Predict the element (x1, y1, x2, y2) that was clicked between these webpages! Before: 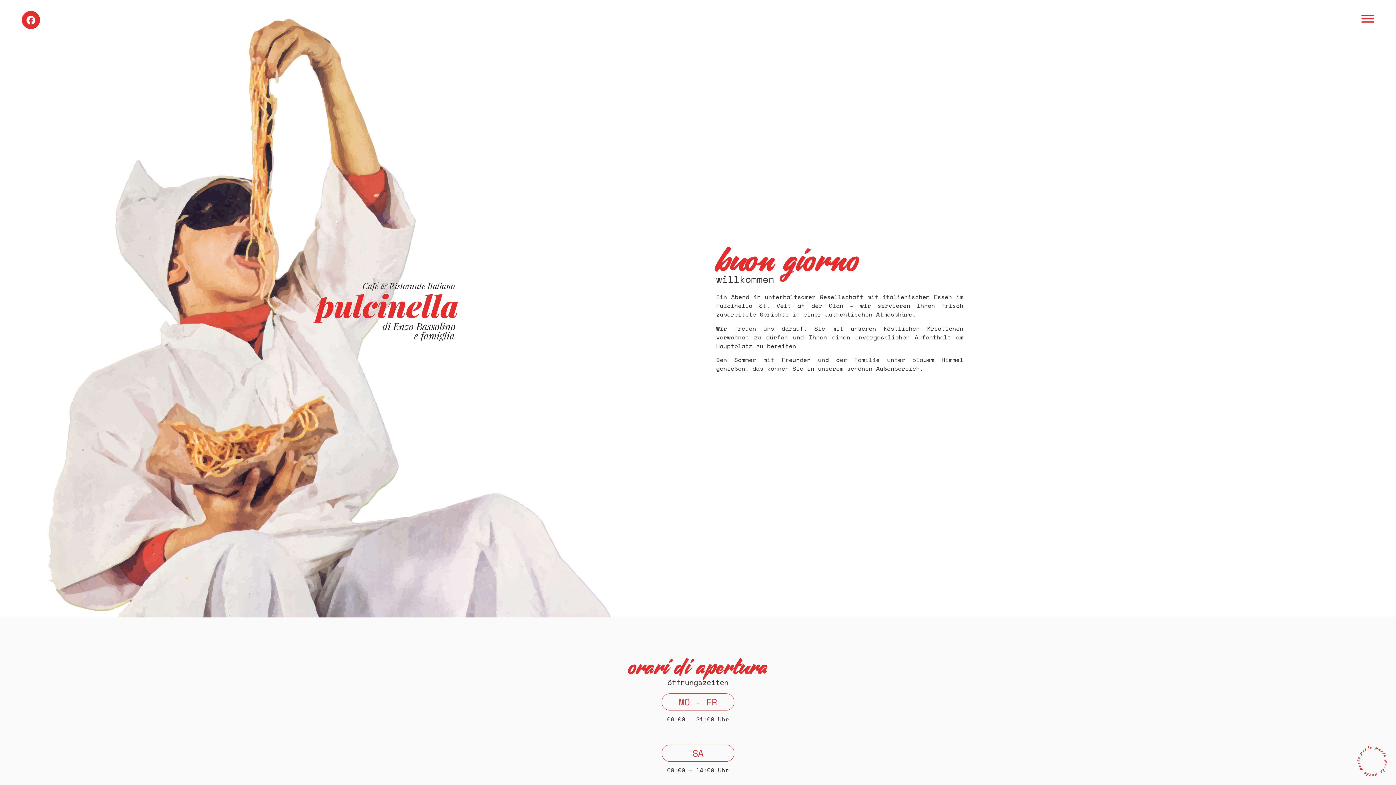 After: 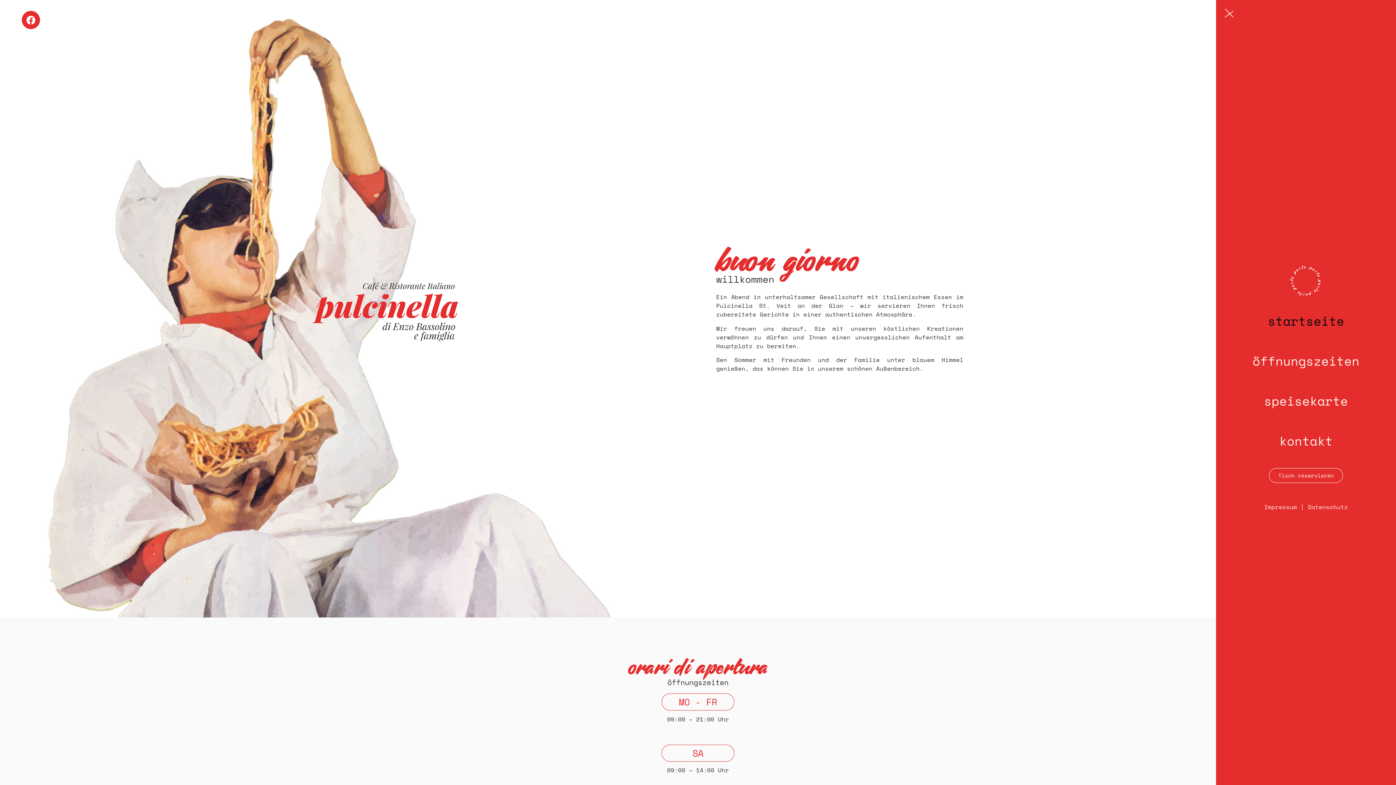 Action: bbox: (1361, 12, 1374, 25)